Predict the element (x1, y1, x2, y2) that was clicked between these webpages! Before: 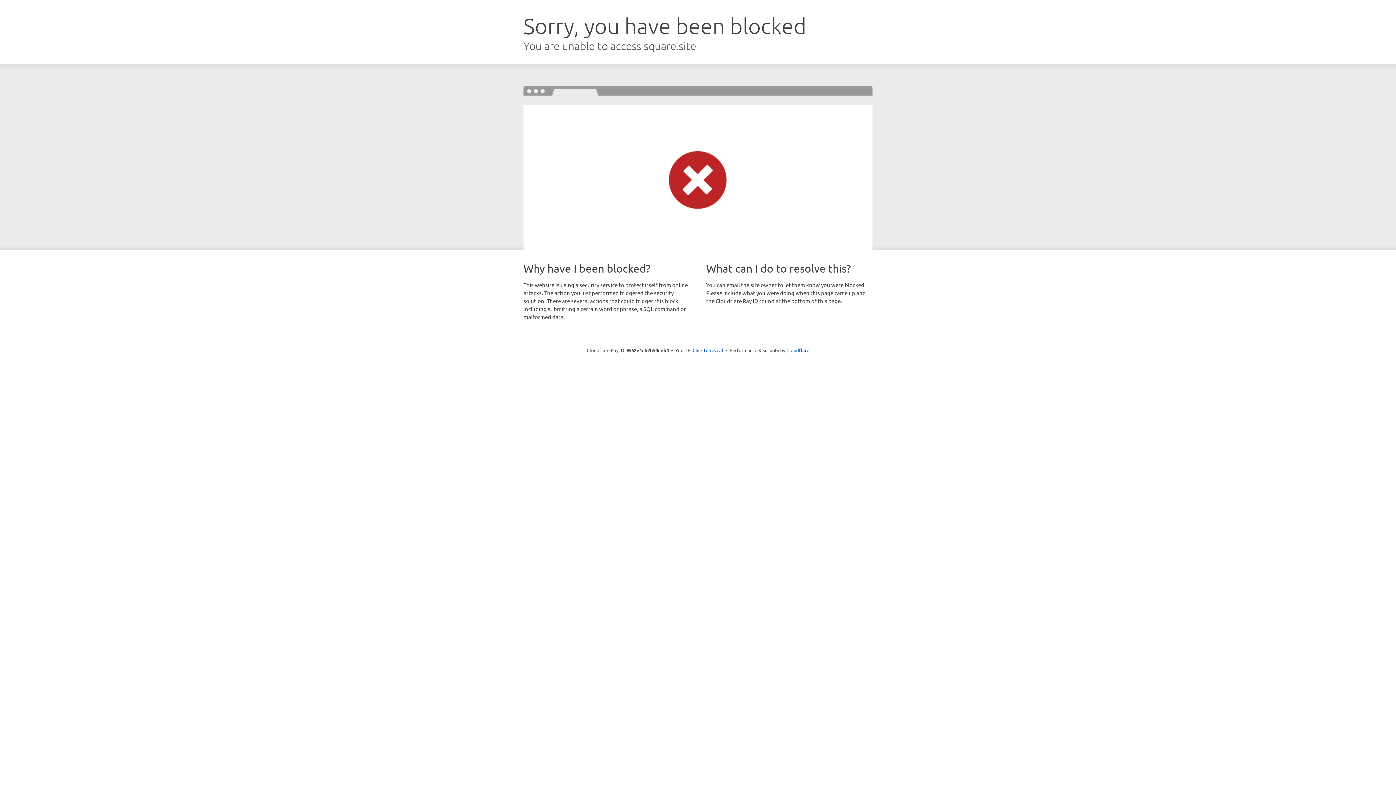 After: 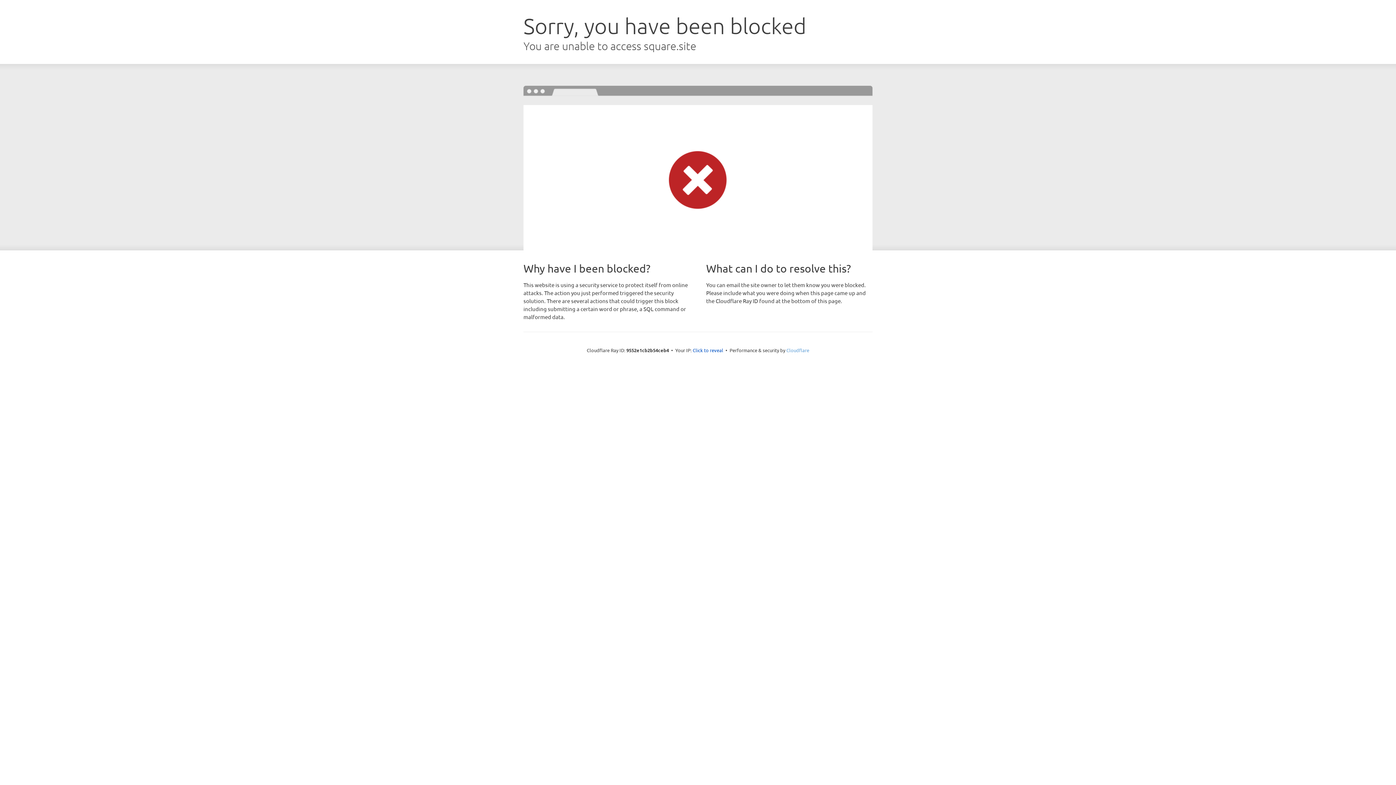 Action: bbox: (786, 347, 809, 353) label: Cloudflare